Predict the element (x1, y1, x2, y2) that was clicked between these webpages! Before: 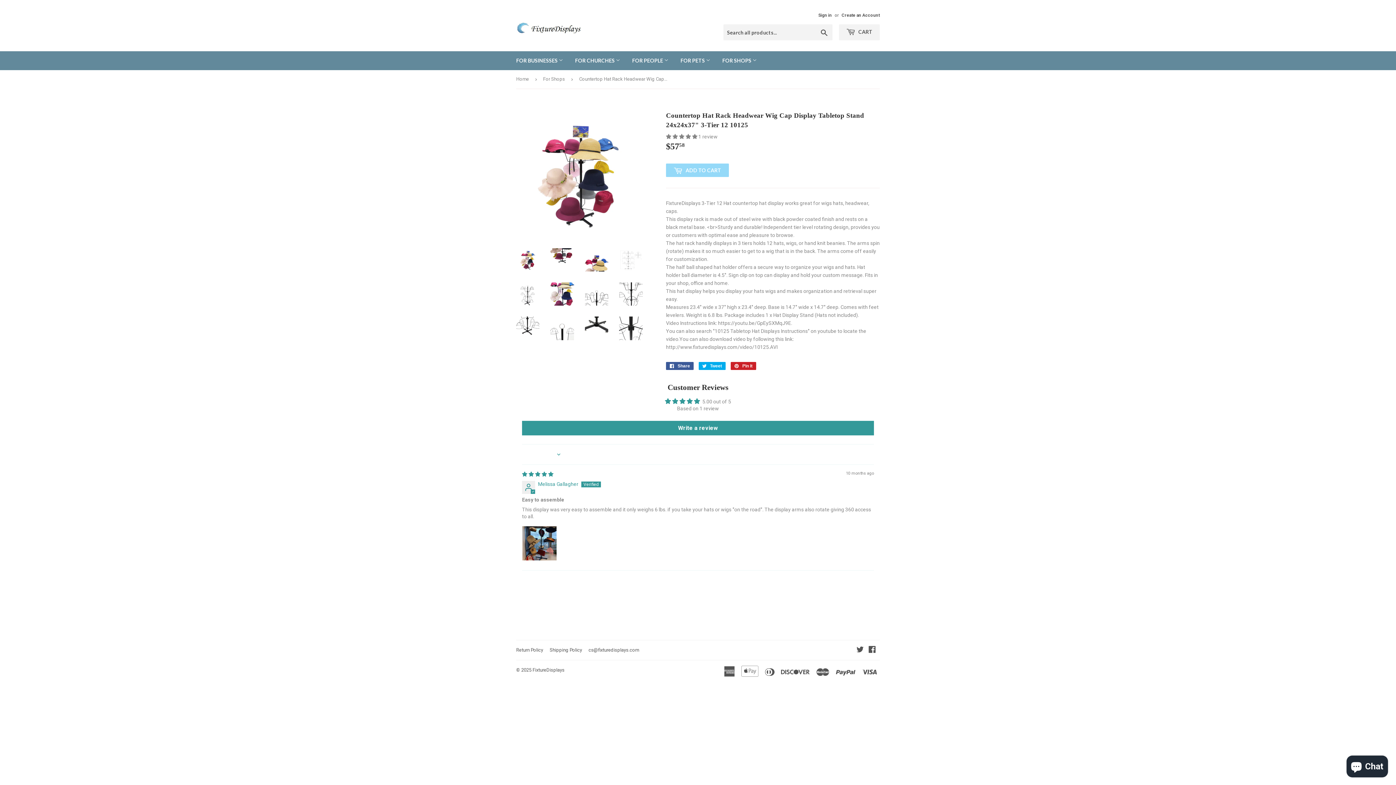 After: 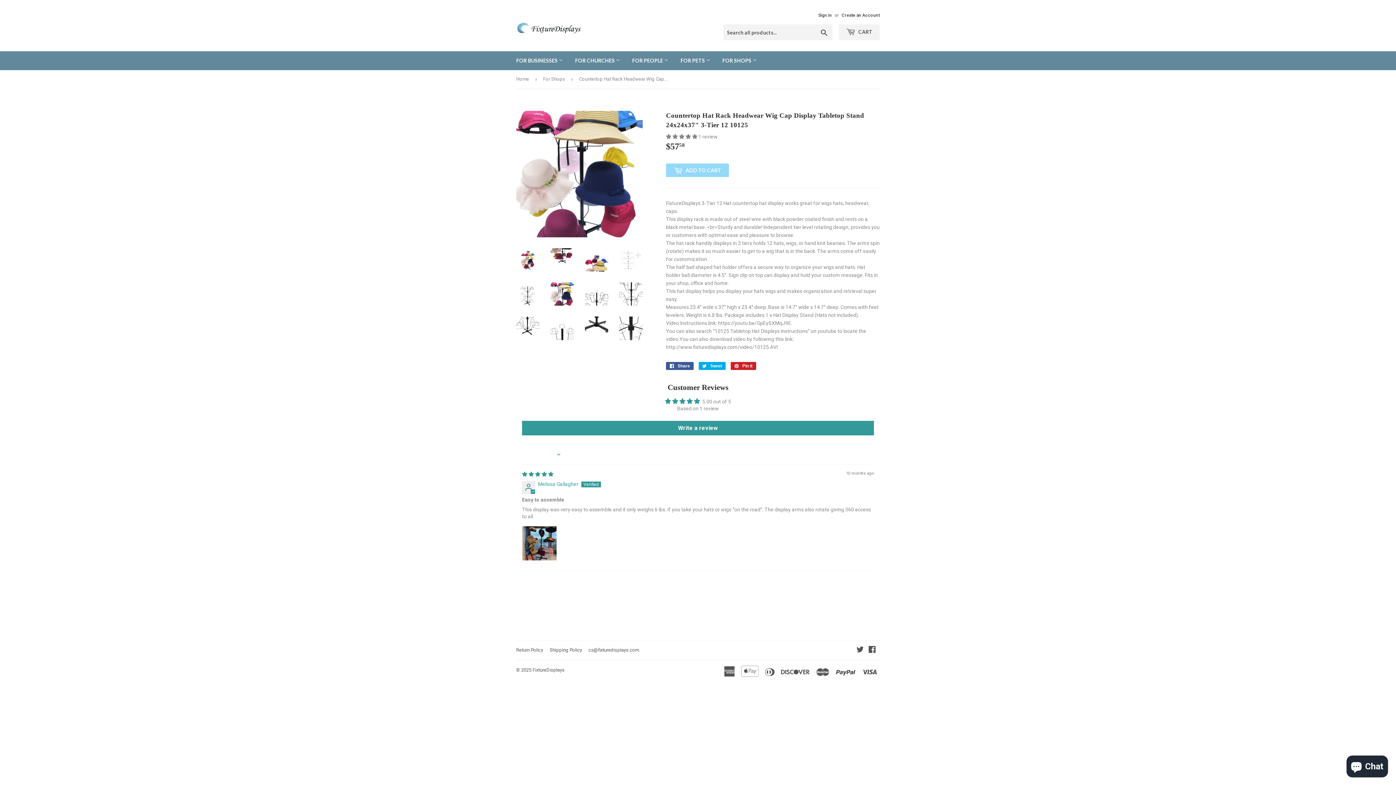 Action: bbox: (550, 282, 574, 305)